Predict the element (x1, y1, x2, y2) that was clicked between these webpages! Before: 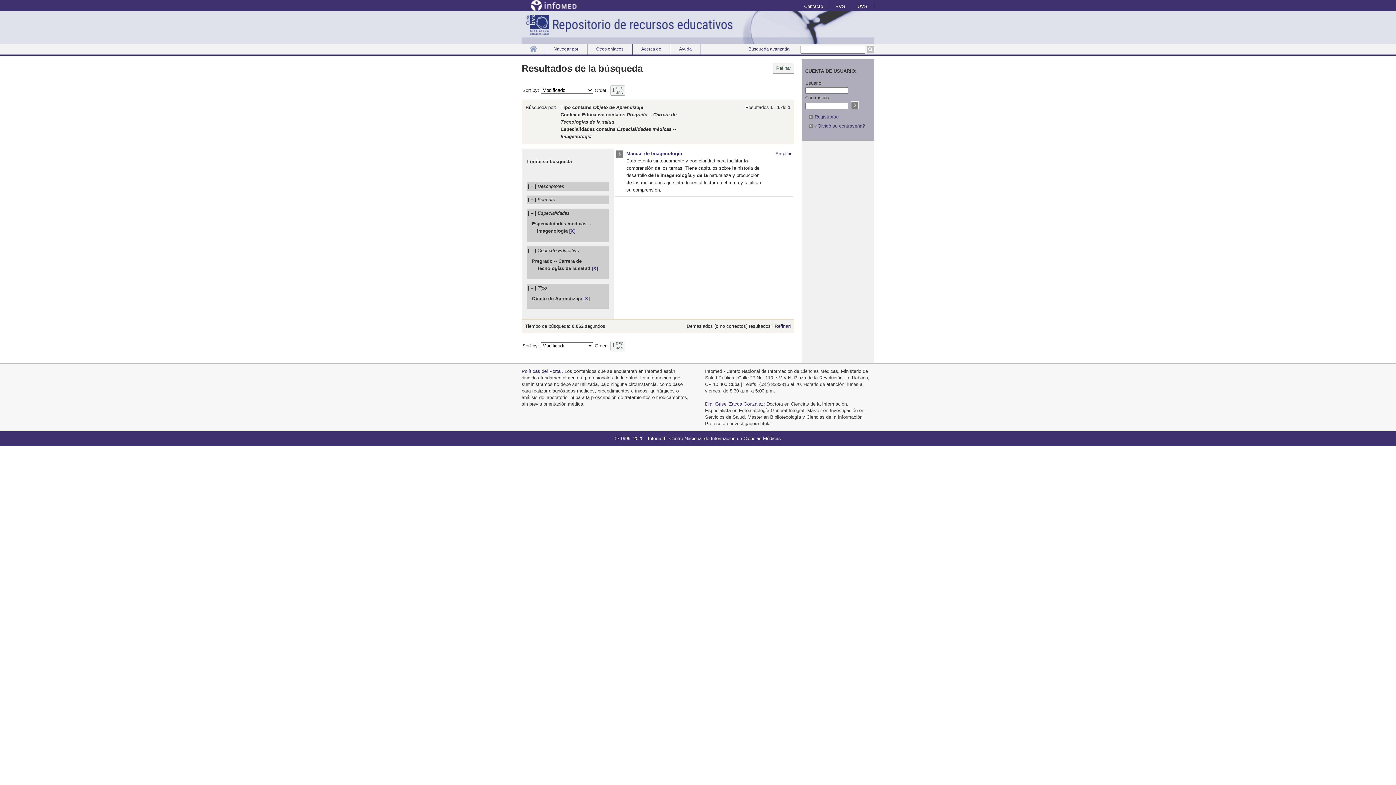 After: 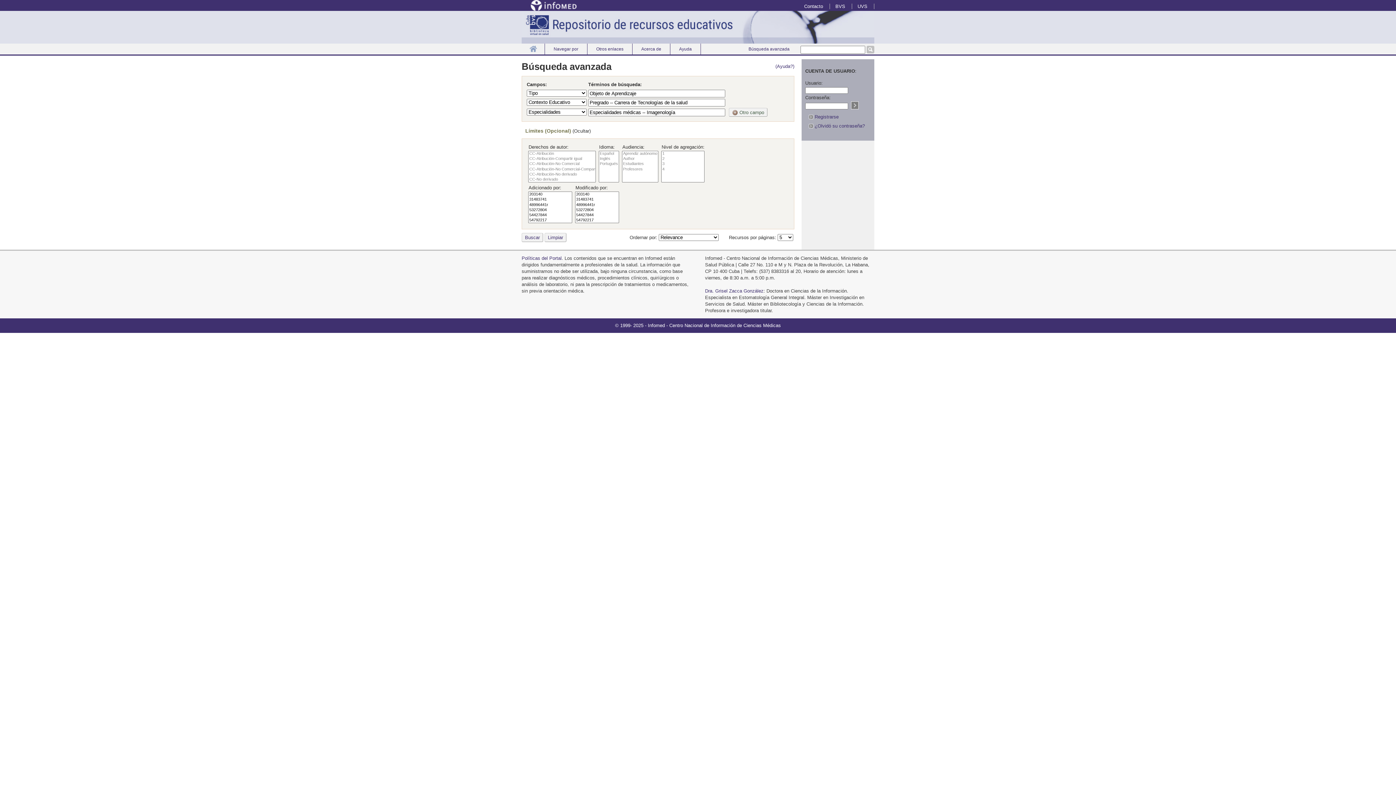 Action: bbox: (774, 323, 791, 329) label: Refinar!